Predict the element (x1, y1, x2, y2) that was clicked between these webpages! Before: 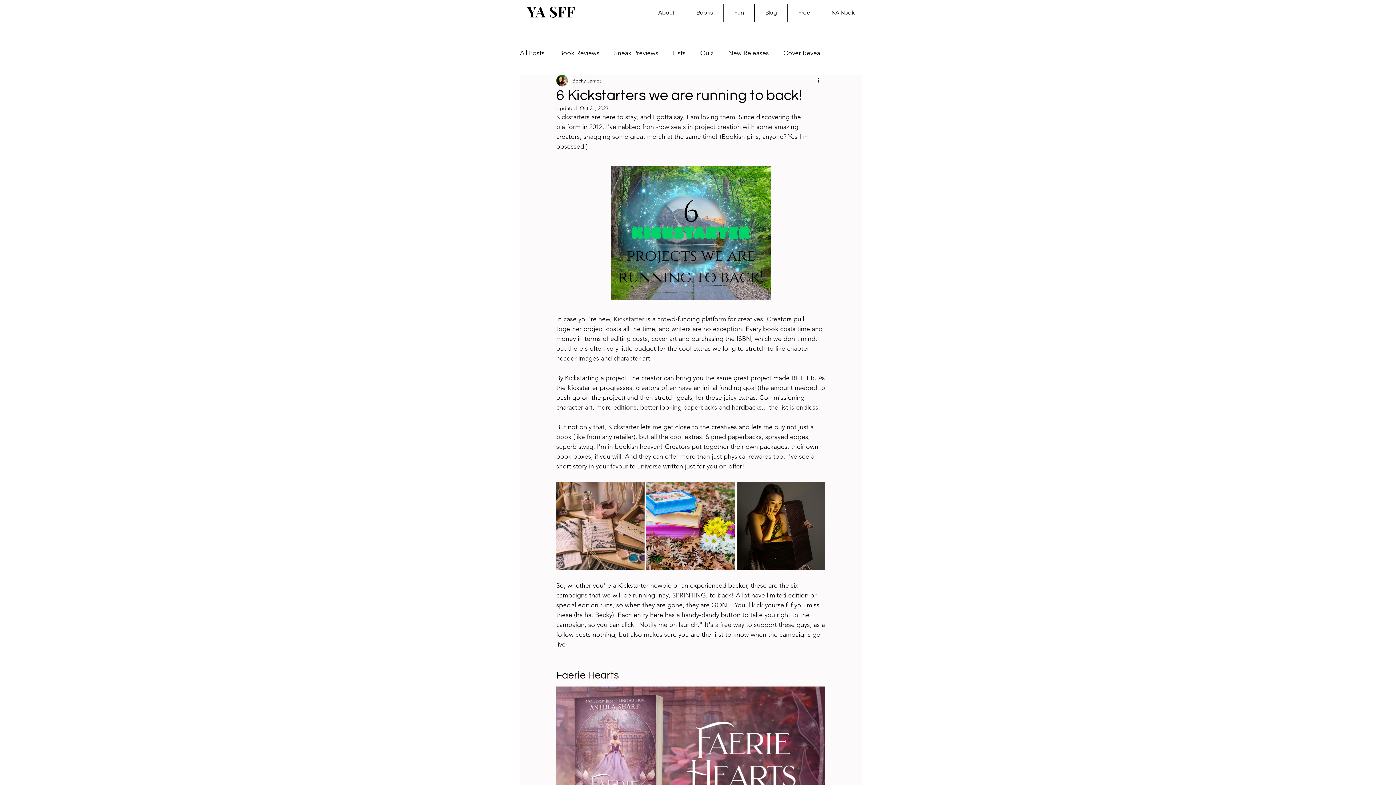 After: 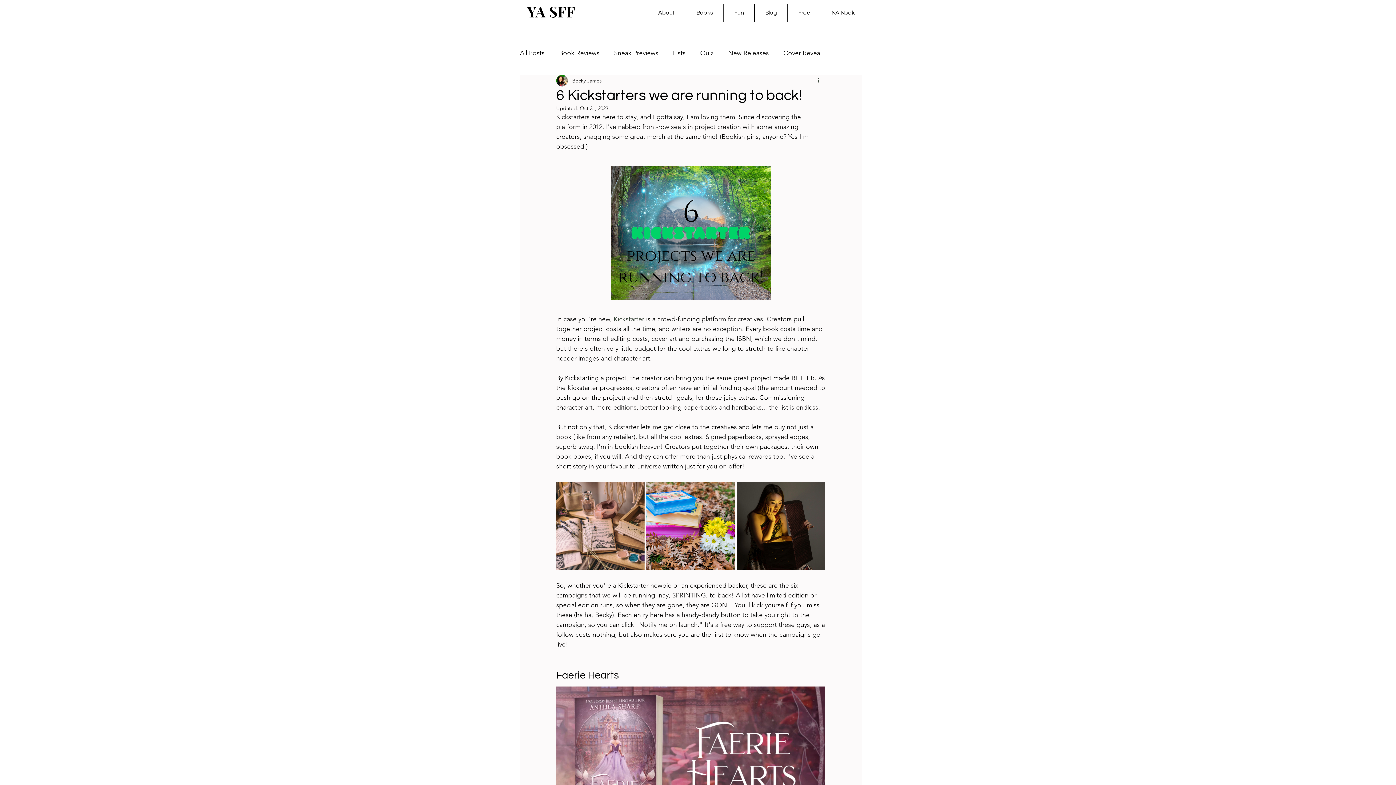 Action: label: More actions bbox: (816, 76, 825, 85)